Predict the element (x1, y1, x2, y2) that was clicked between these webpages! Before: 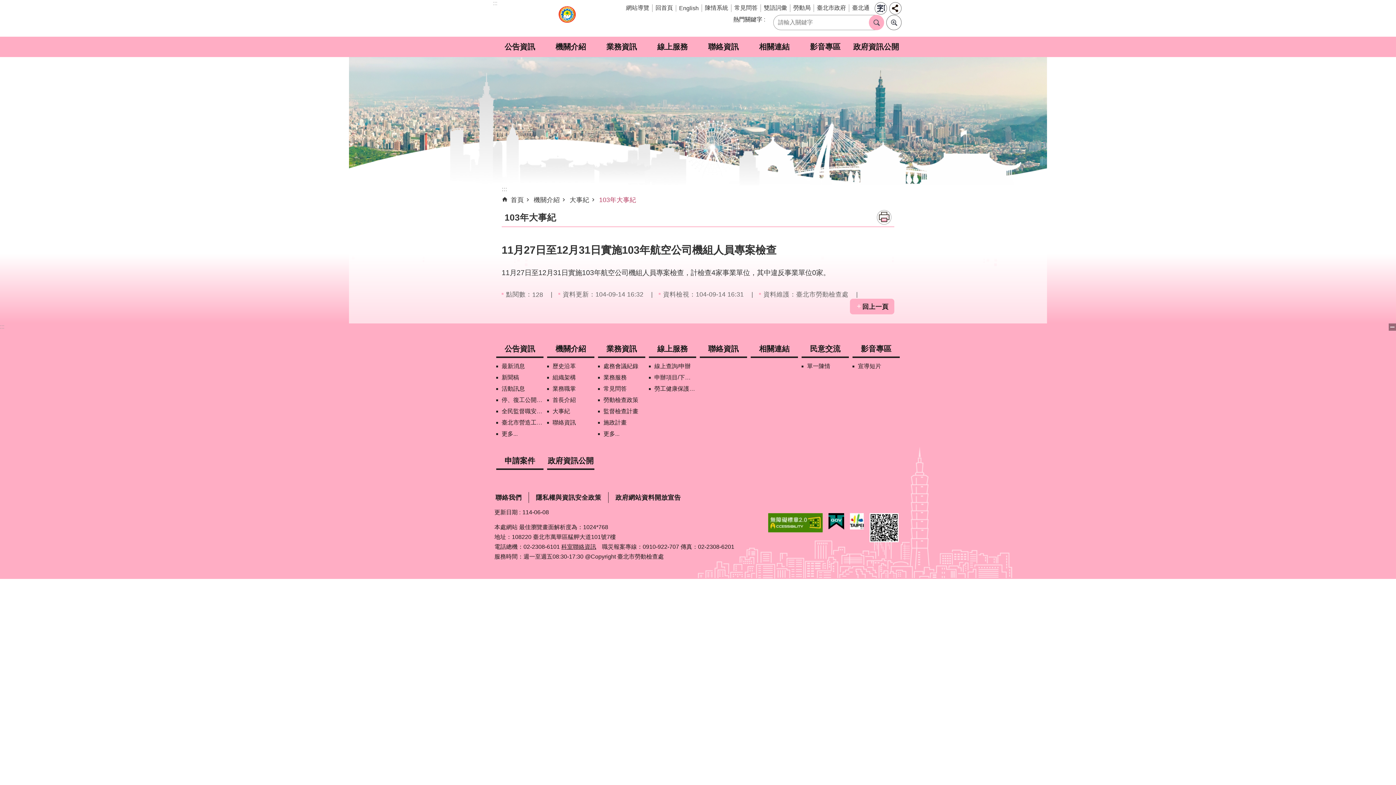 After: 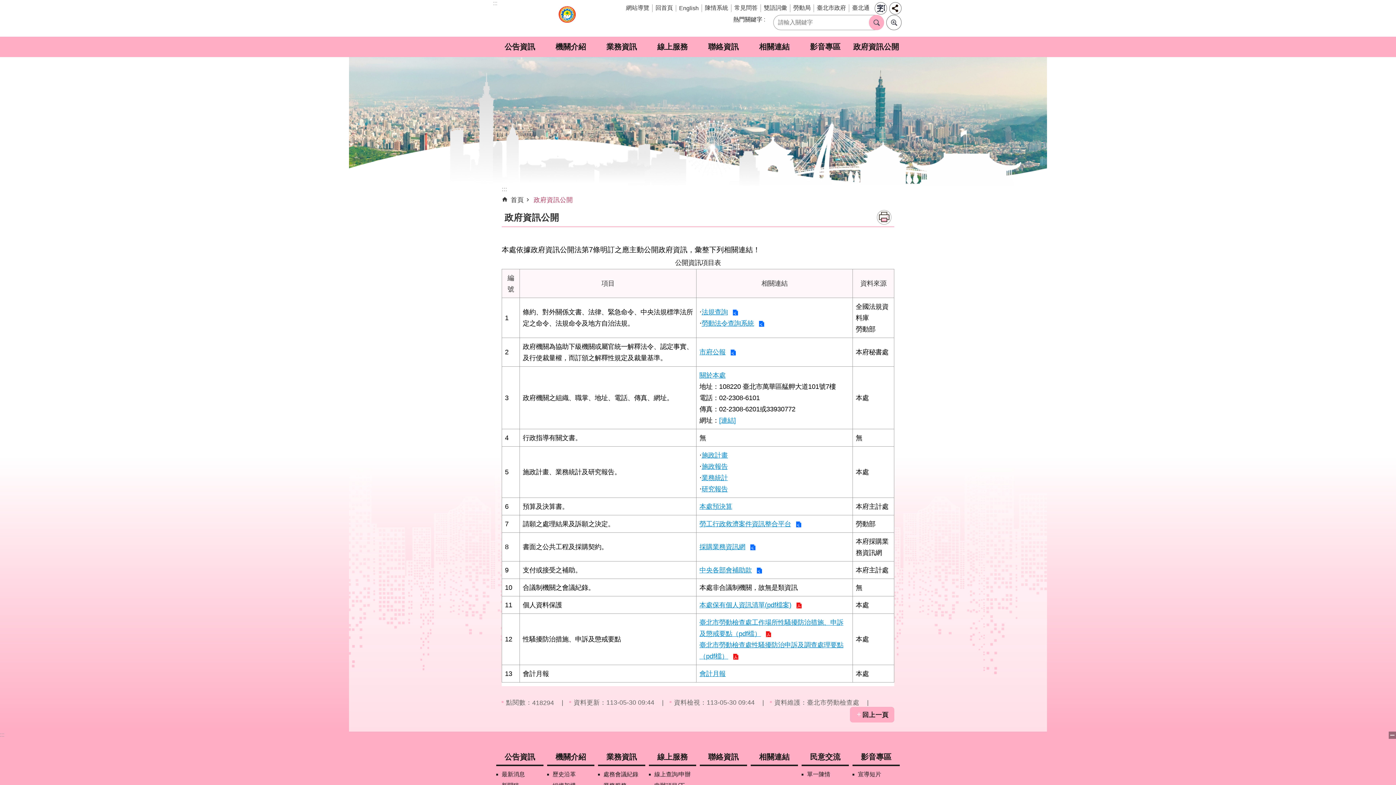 Action: bbox: (850, 36, 901, 57) label: 政府資訊公開